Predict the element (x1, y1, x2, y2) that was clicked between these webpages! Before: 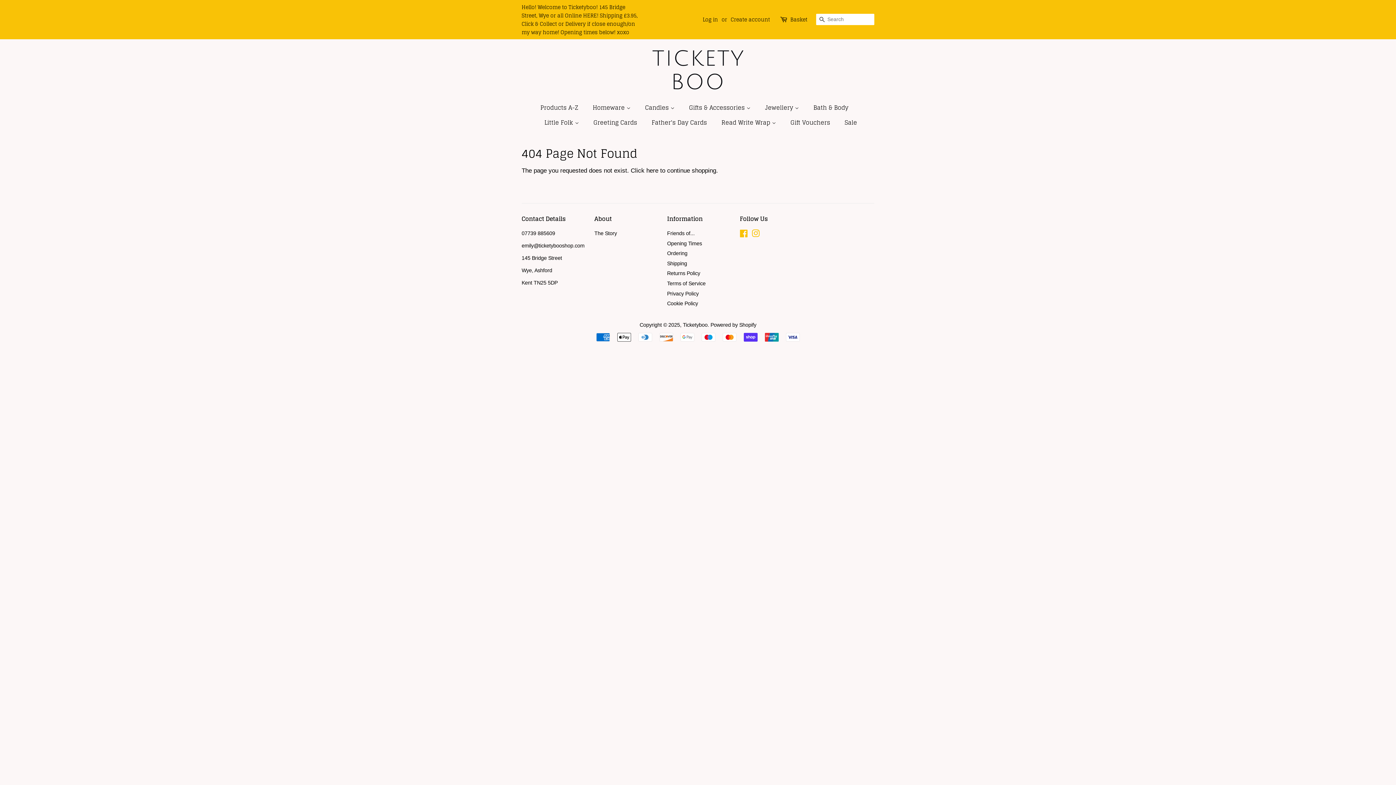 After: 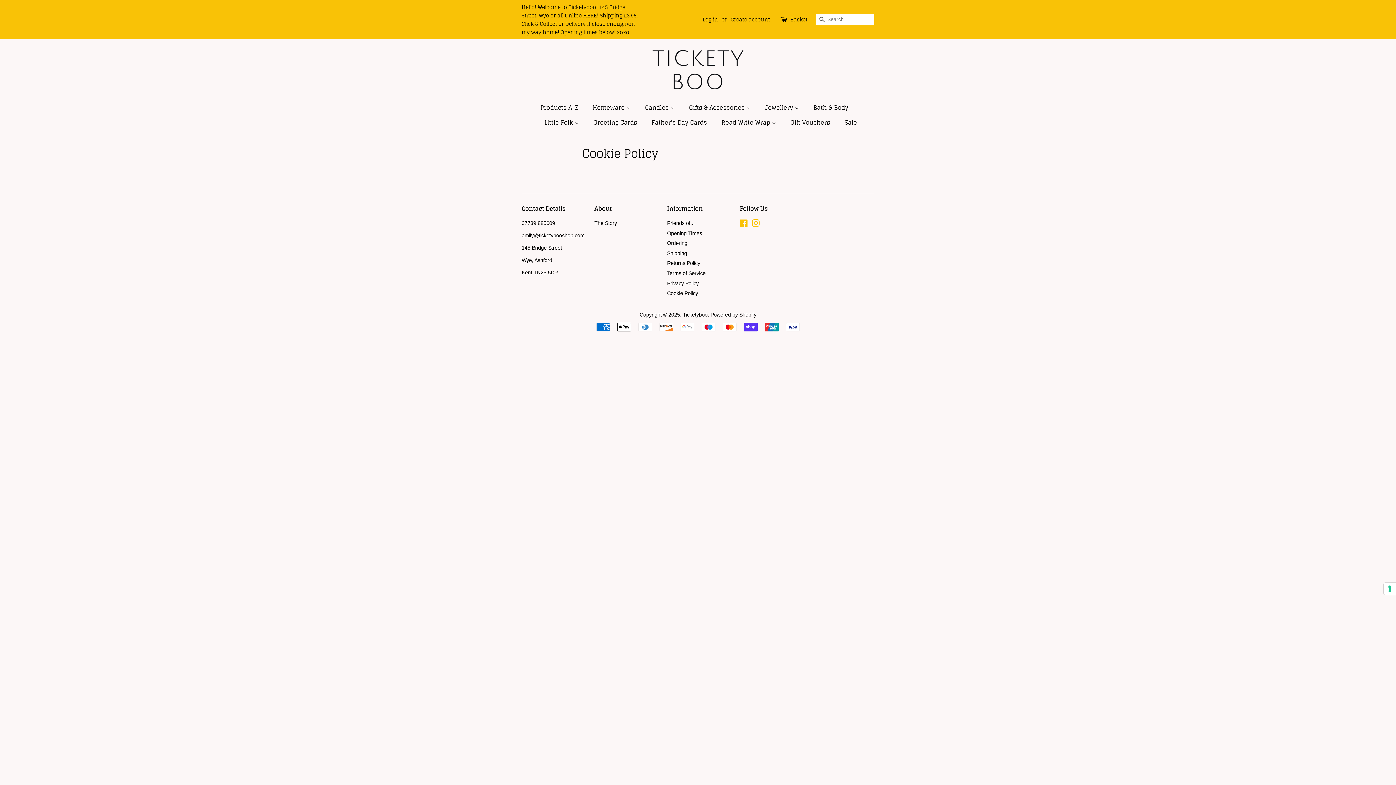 Action: bbox: (667, 300, 698, 306) label: Cookie Policy